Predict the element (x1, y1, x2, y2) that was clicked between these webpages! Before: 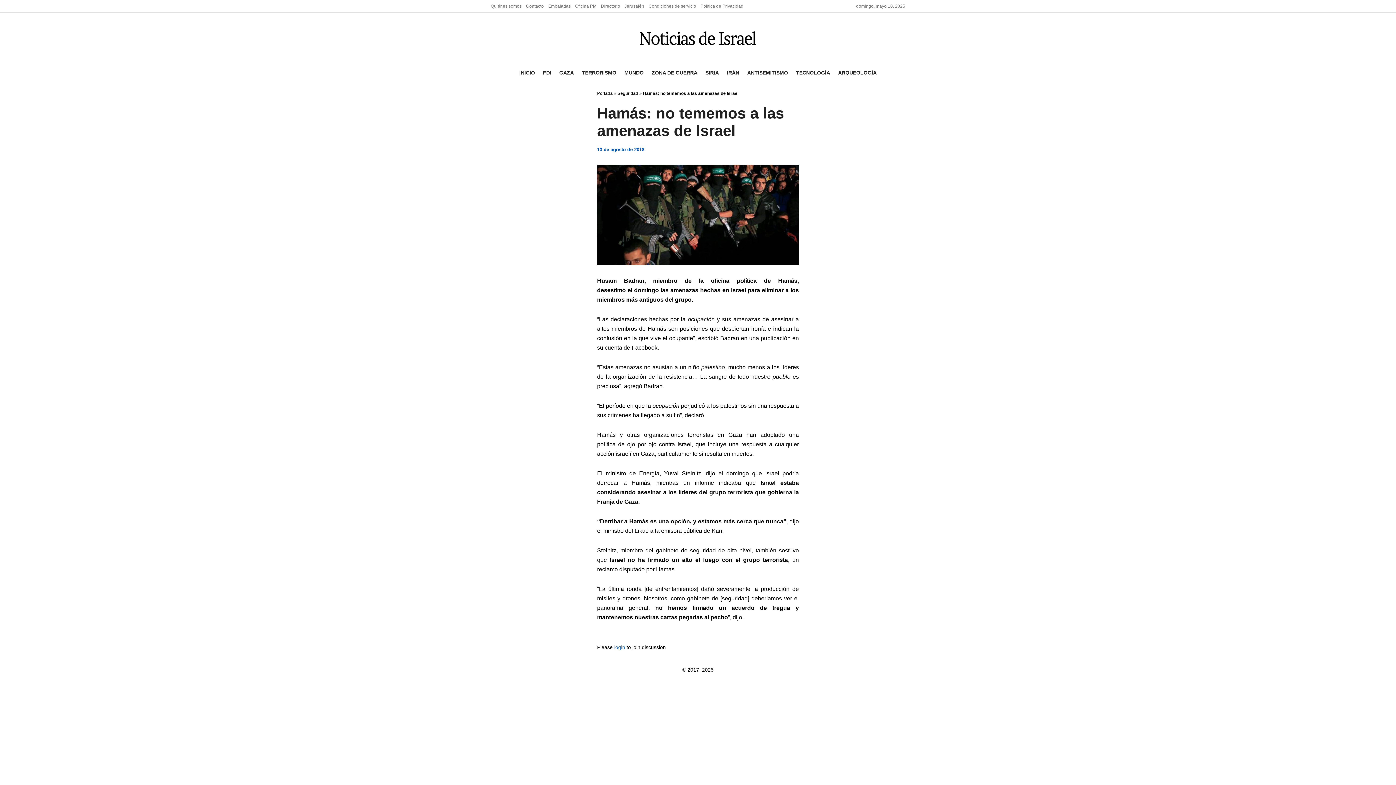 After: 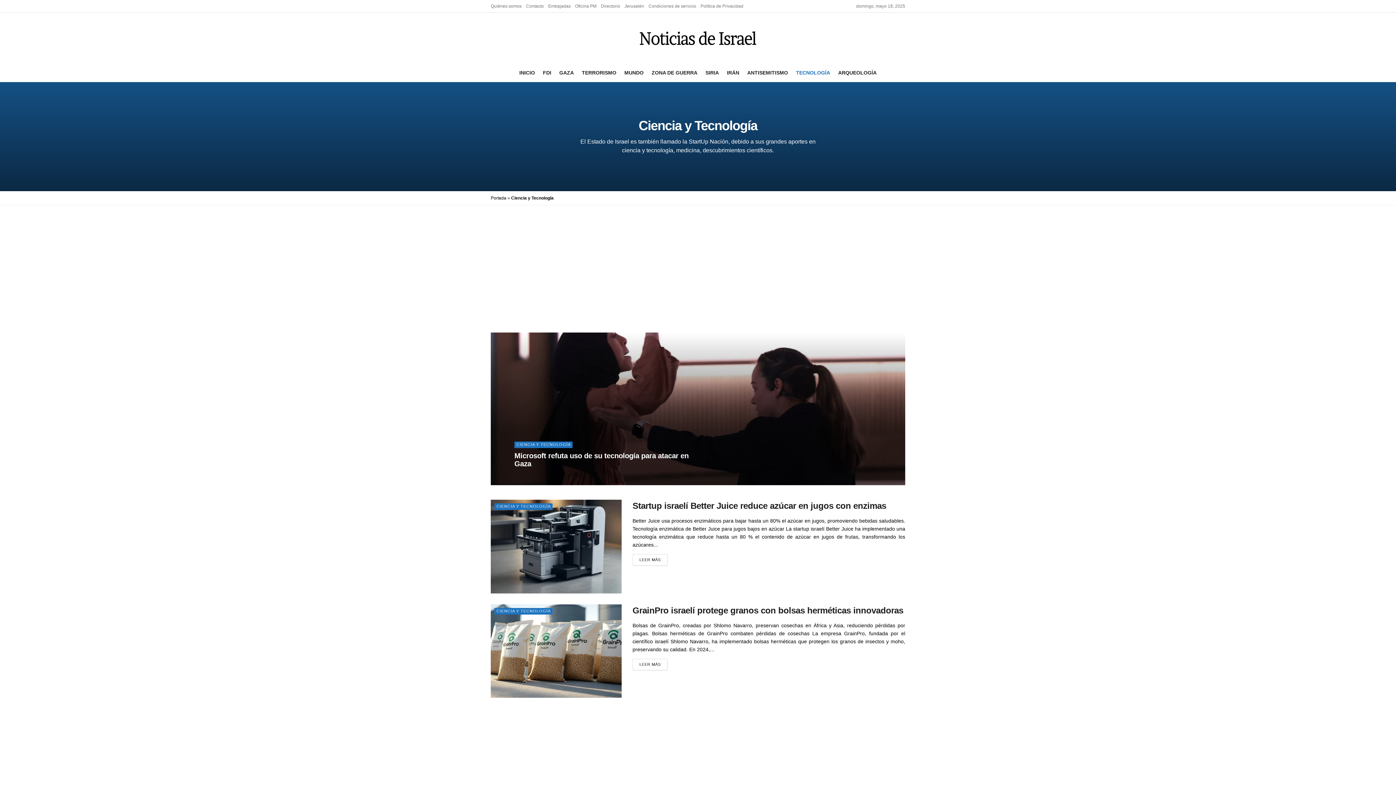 Action: label: TECNOLOGÍA bbox: (796, 63, 830, 81)